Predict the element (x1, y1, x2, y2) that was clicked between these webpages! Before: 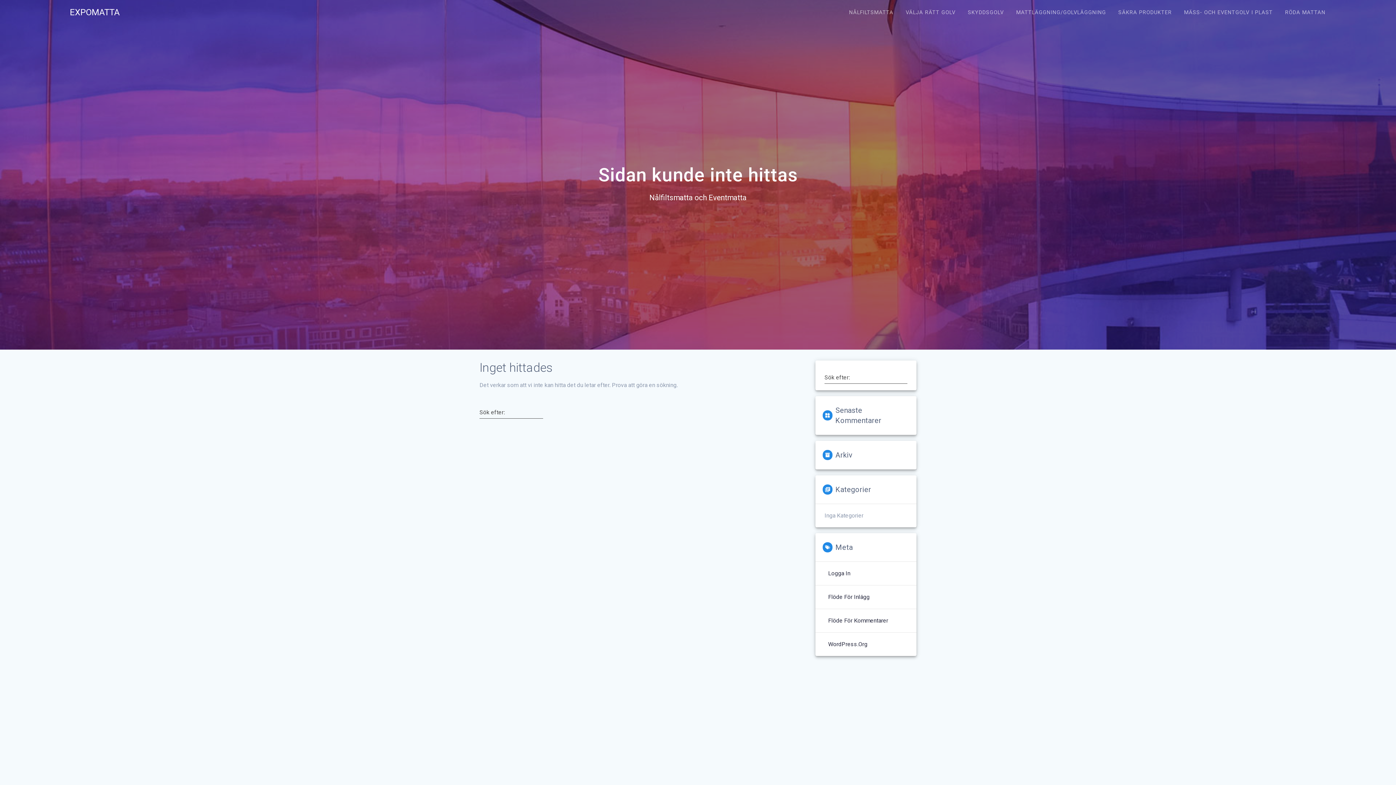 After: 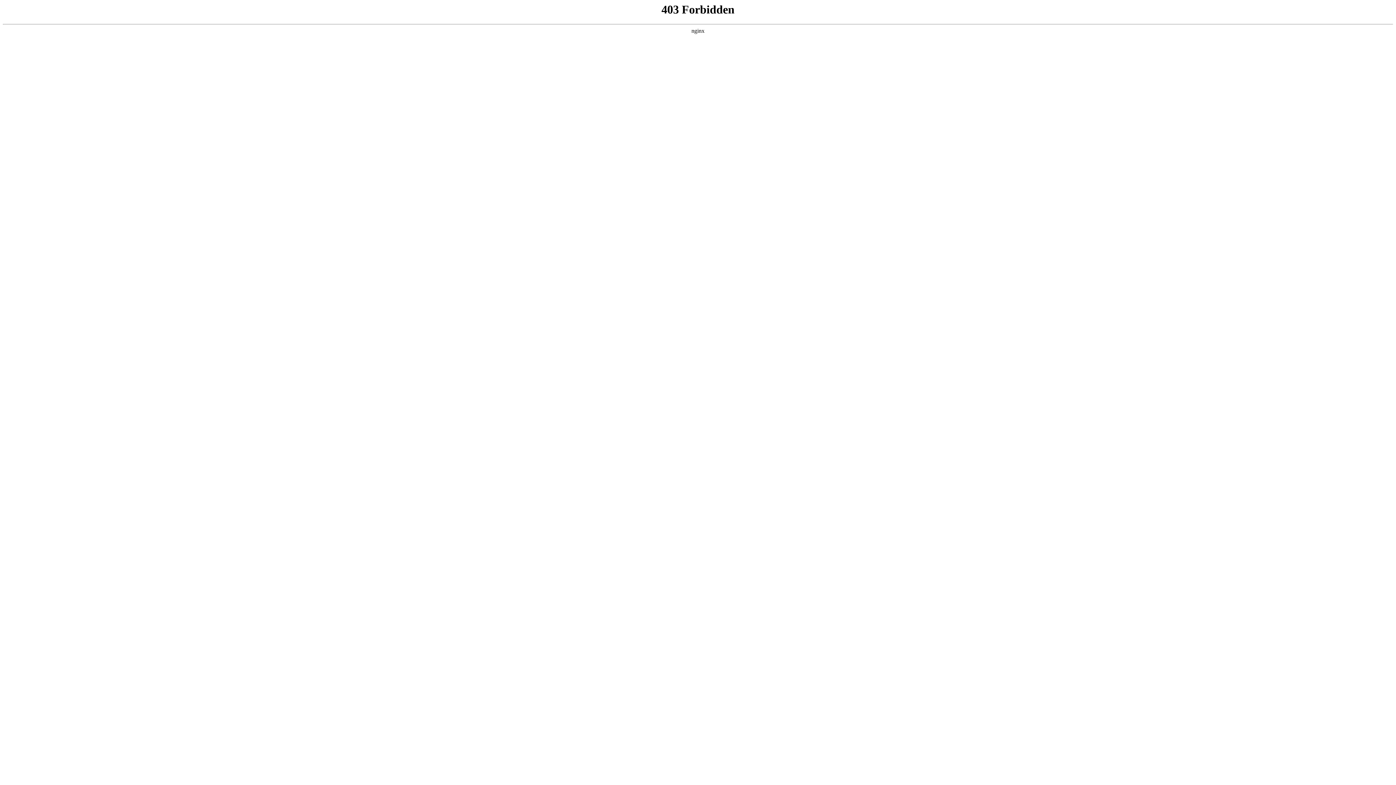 Action: bbox: (828, 640, 867, 649) label: WordPress.Org